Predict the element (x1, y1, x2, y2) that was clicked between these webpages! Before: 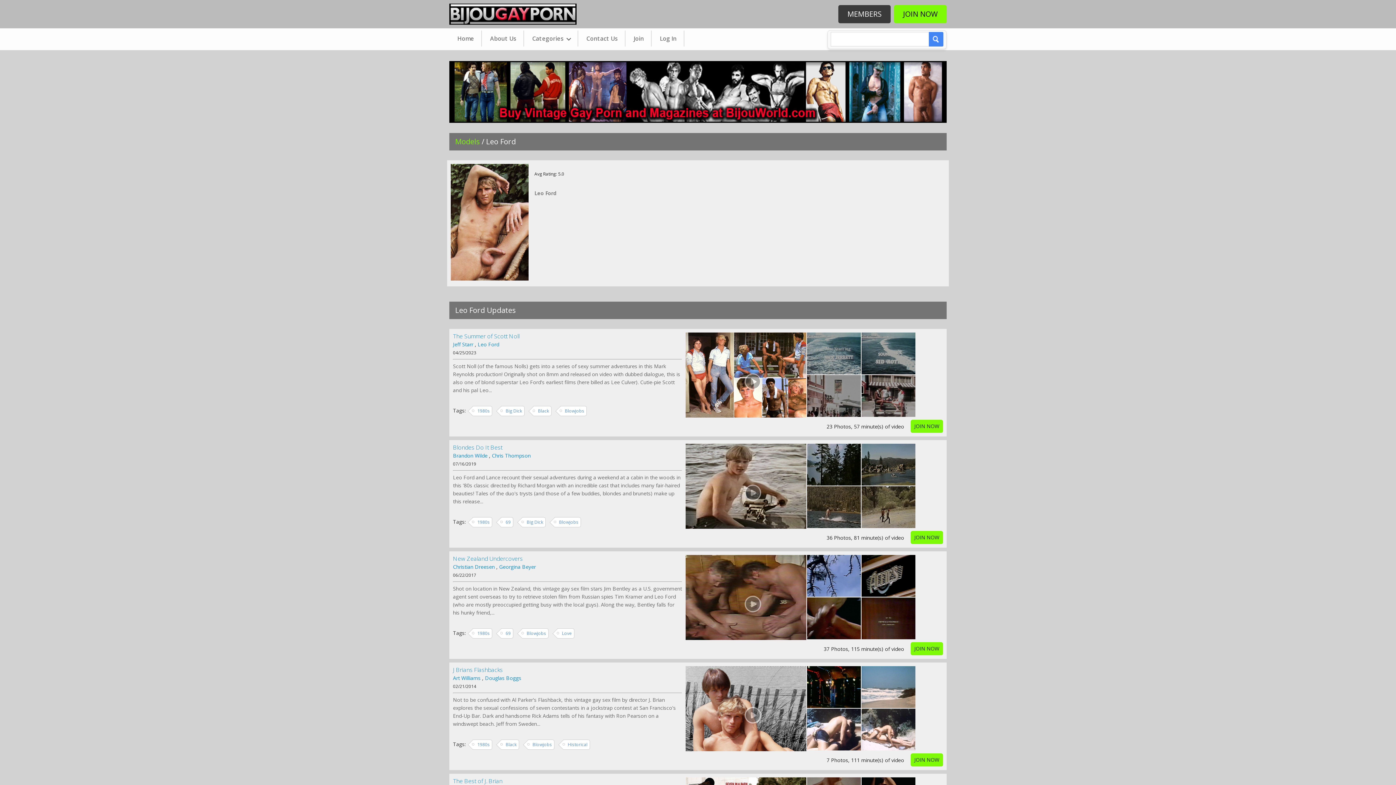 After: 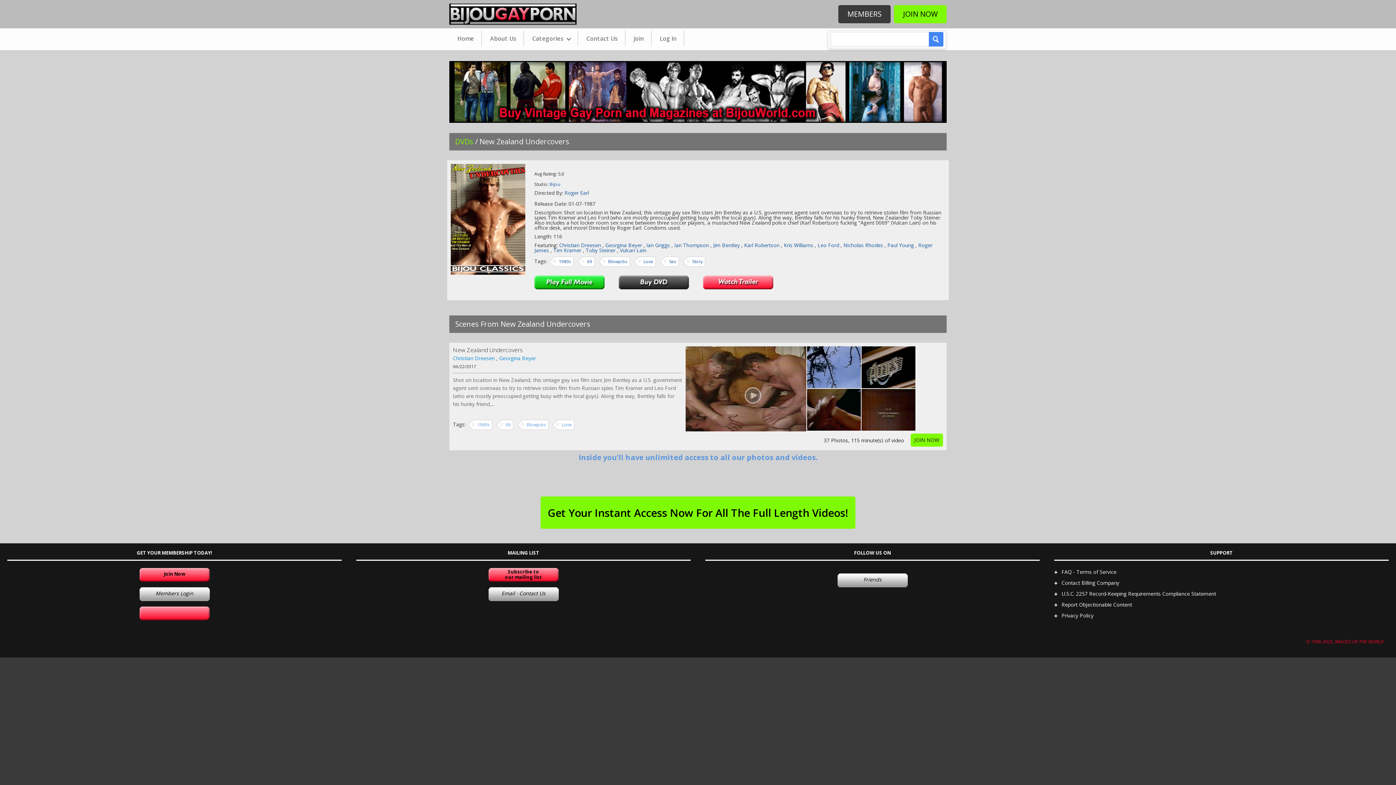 Action: bbox: (861, 597, 915, 639)